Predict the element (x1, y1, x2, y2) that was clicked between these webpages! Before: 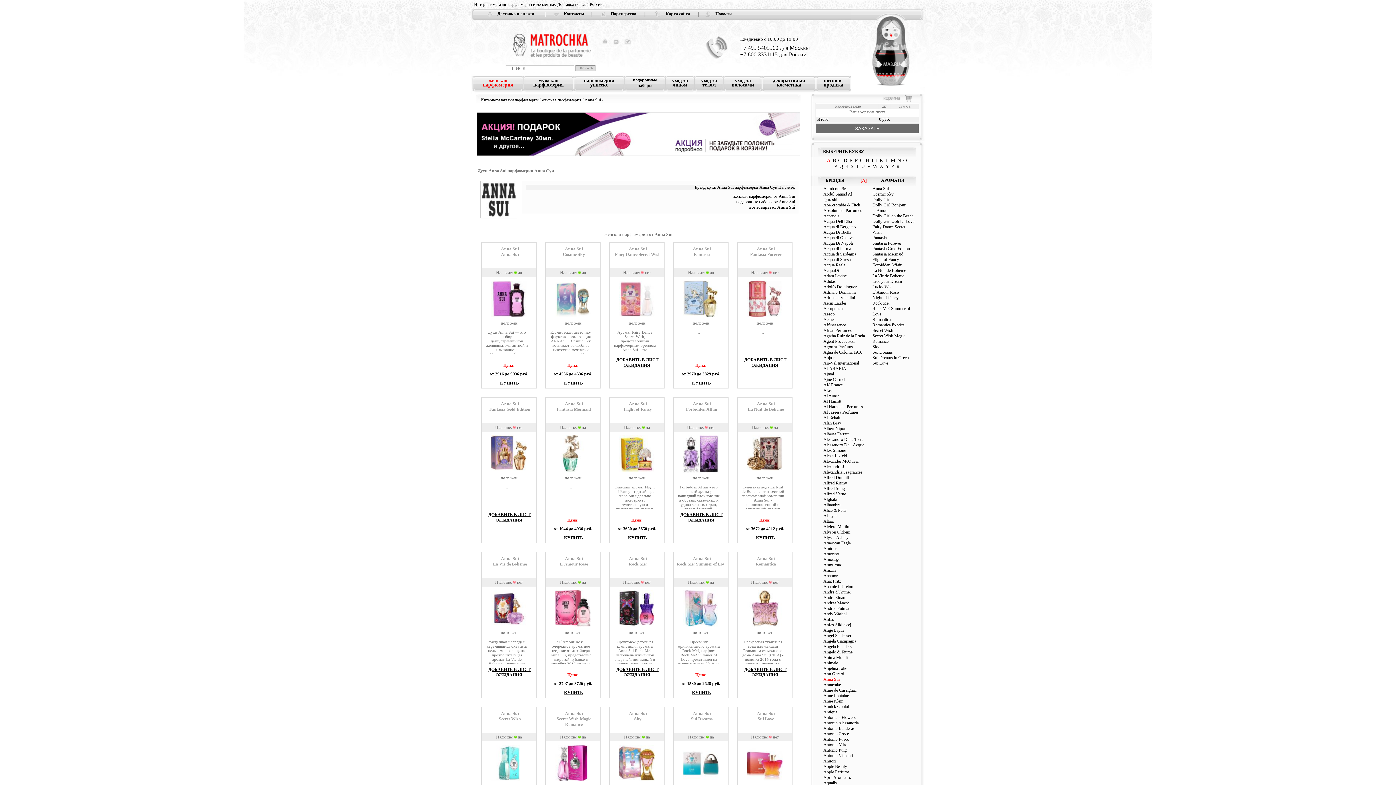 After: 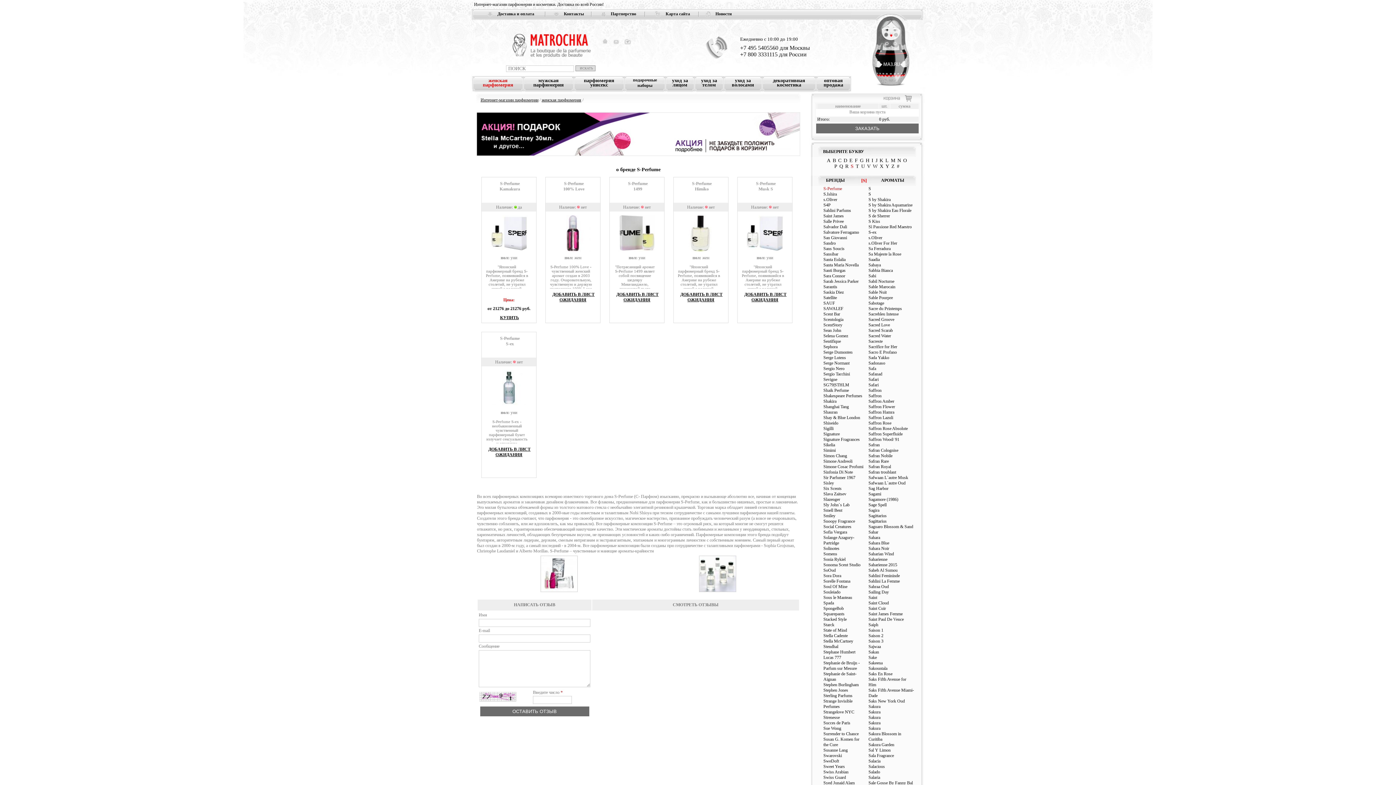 Action: label: S bbox: (850, 164, 853, 169)